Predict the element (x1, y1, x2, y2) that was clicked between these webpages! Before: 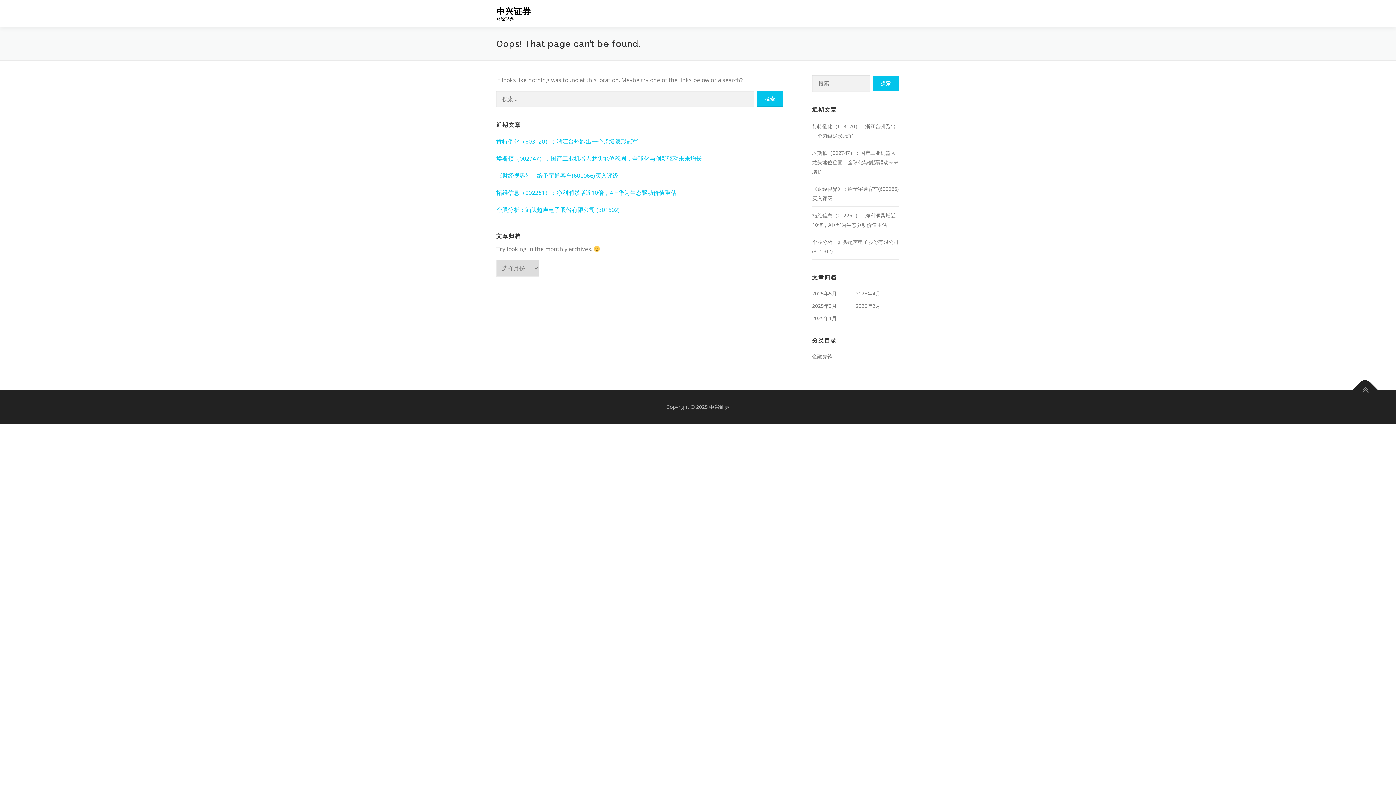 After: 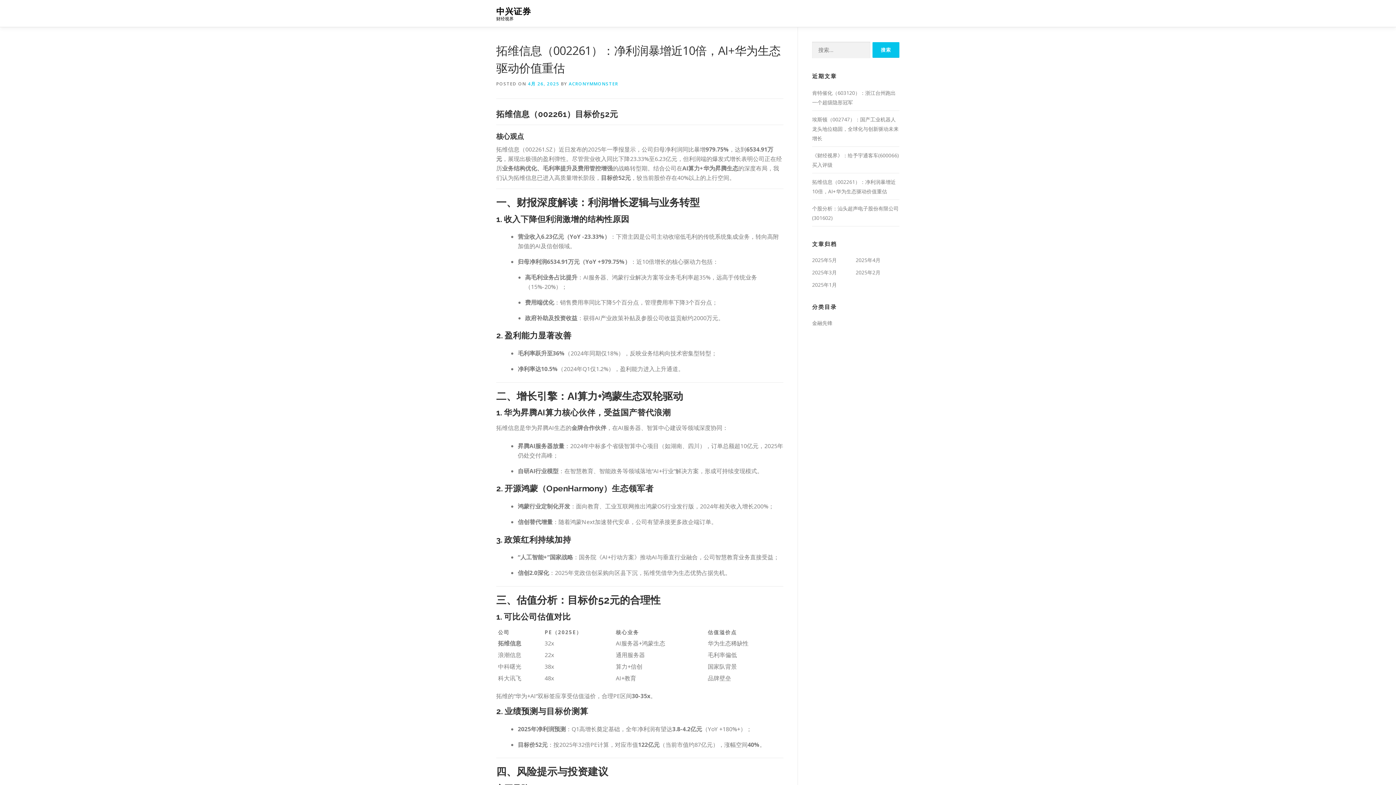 Action: bbox: (496, 188, 676, 196) label: 拓维信息（002261）：净利润暴增近10倍，AI+华为生态驱动价值重估